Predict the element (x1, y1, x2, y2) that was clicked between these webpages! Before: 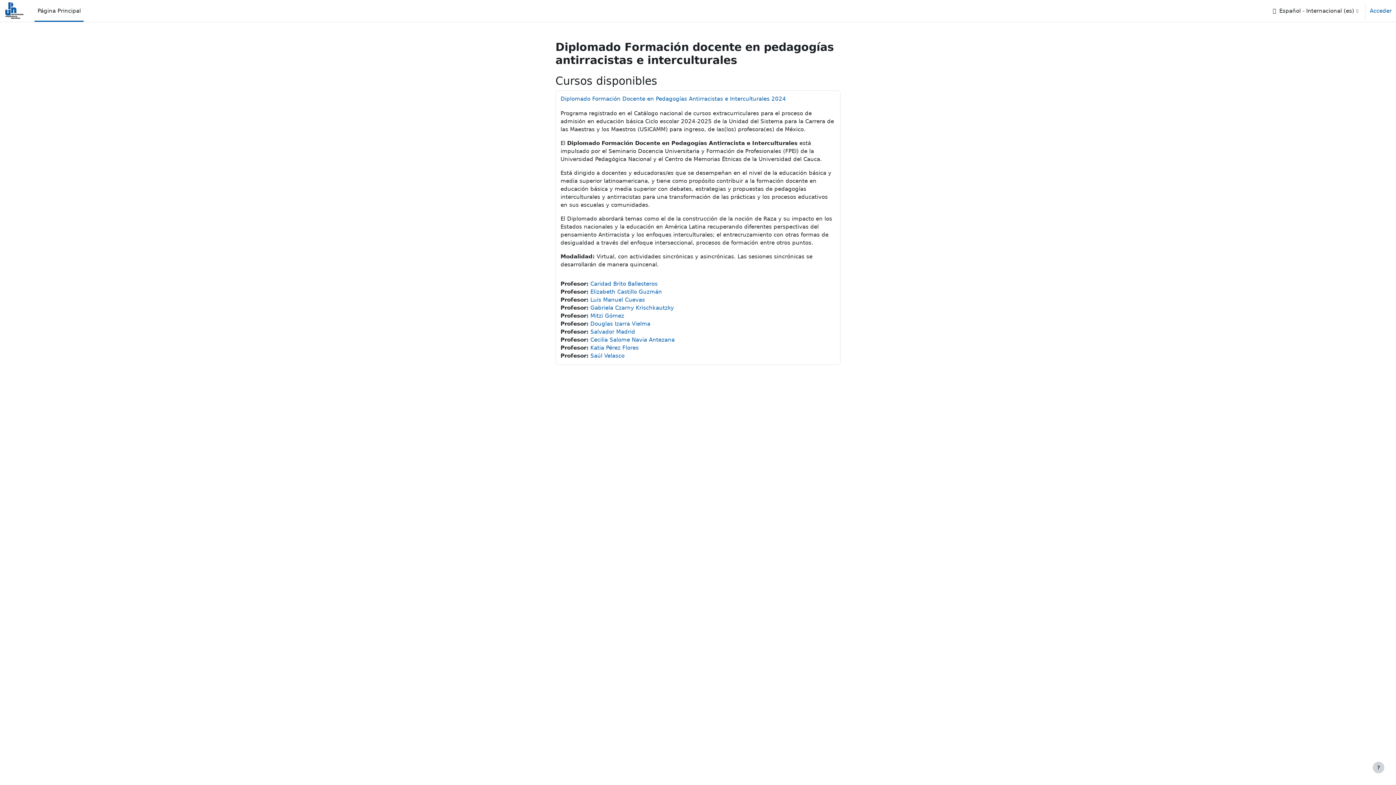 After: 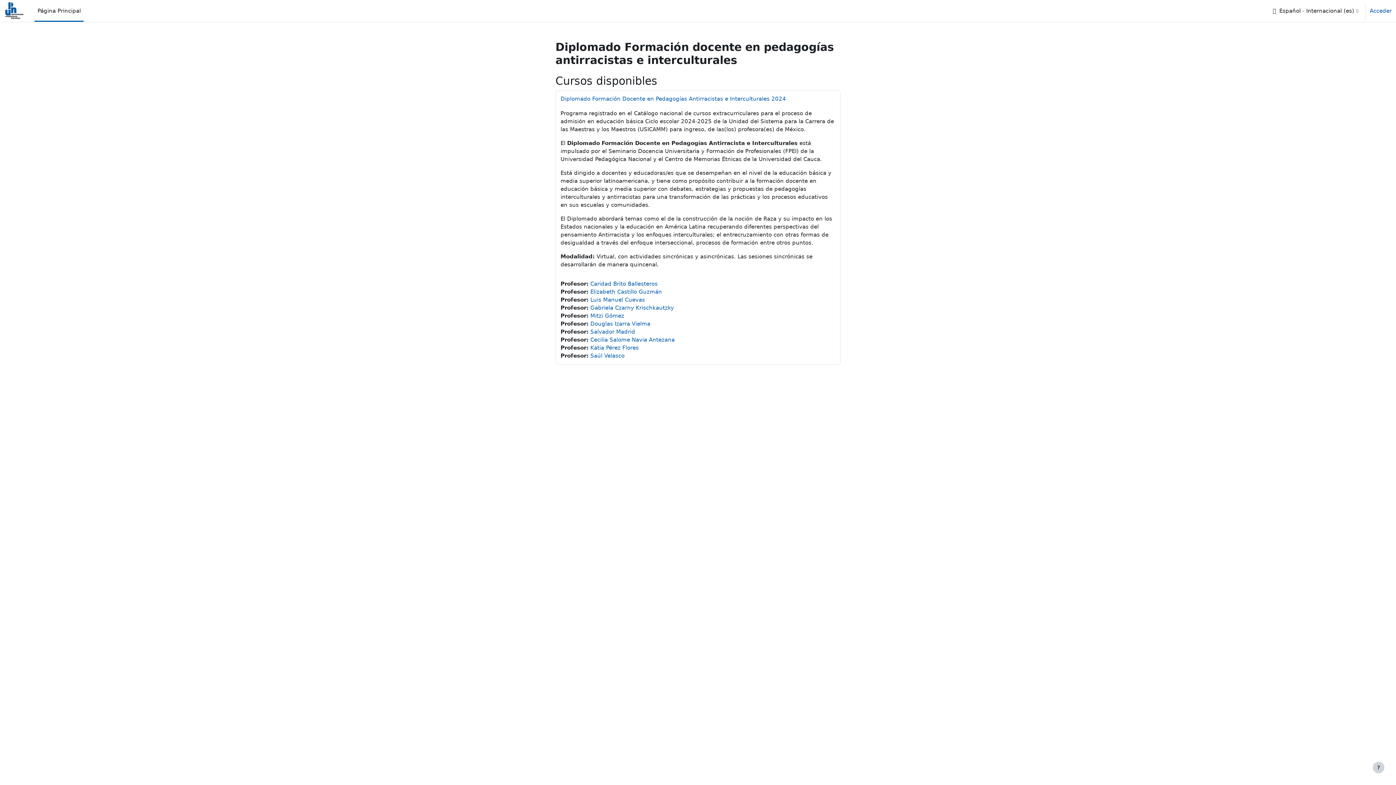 Action: bbox: (4, 1, 25, 20)